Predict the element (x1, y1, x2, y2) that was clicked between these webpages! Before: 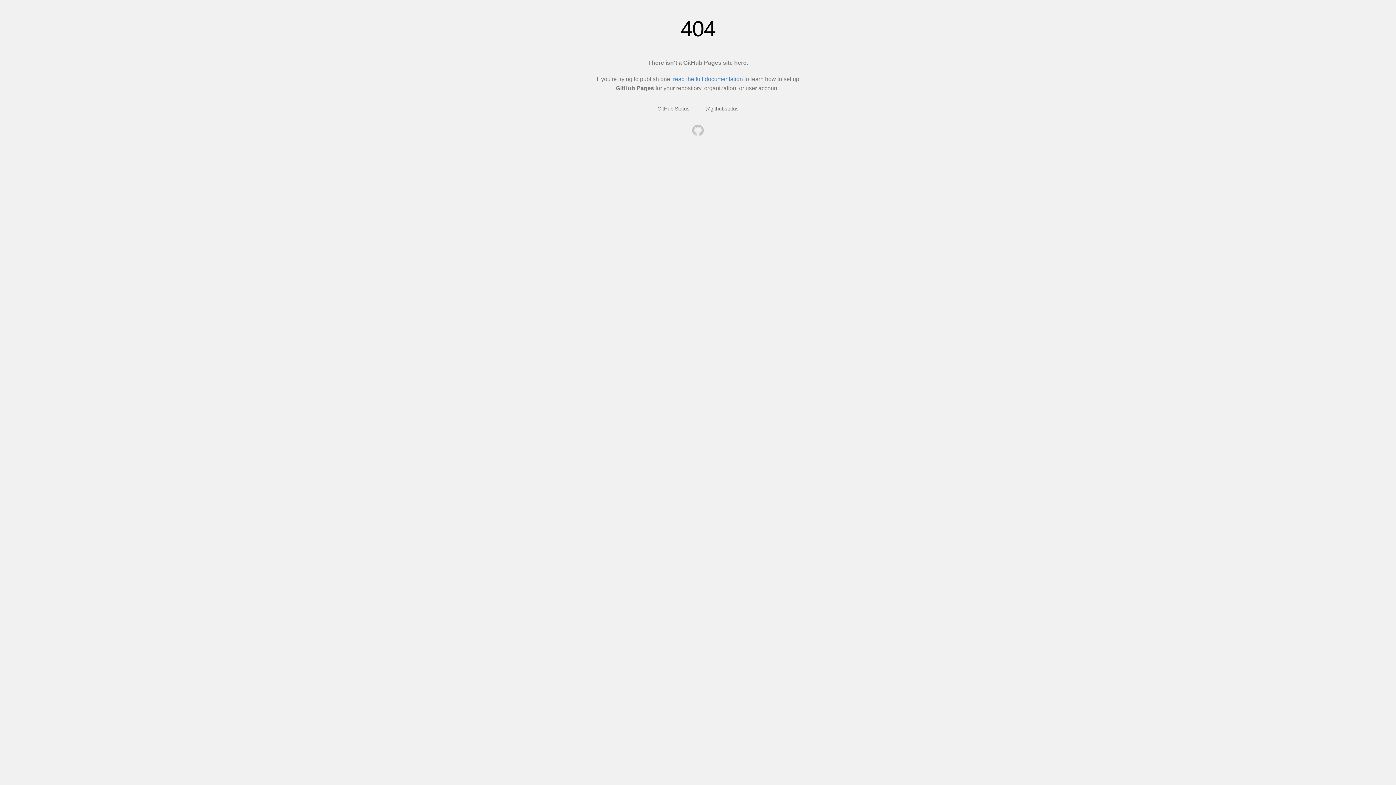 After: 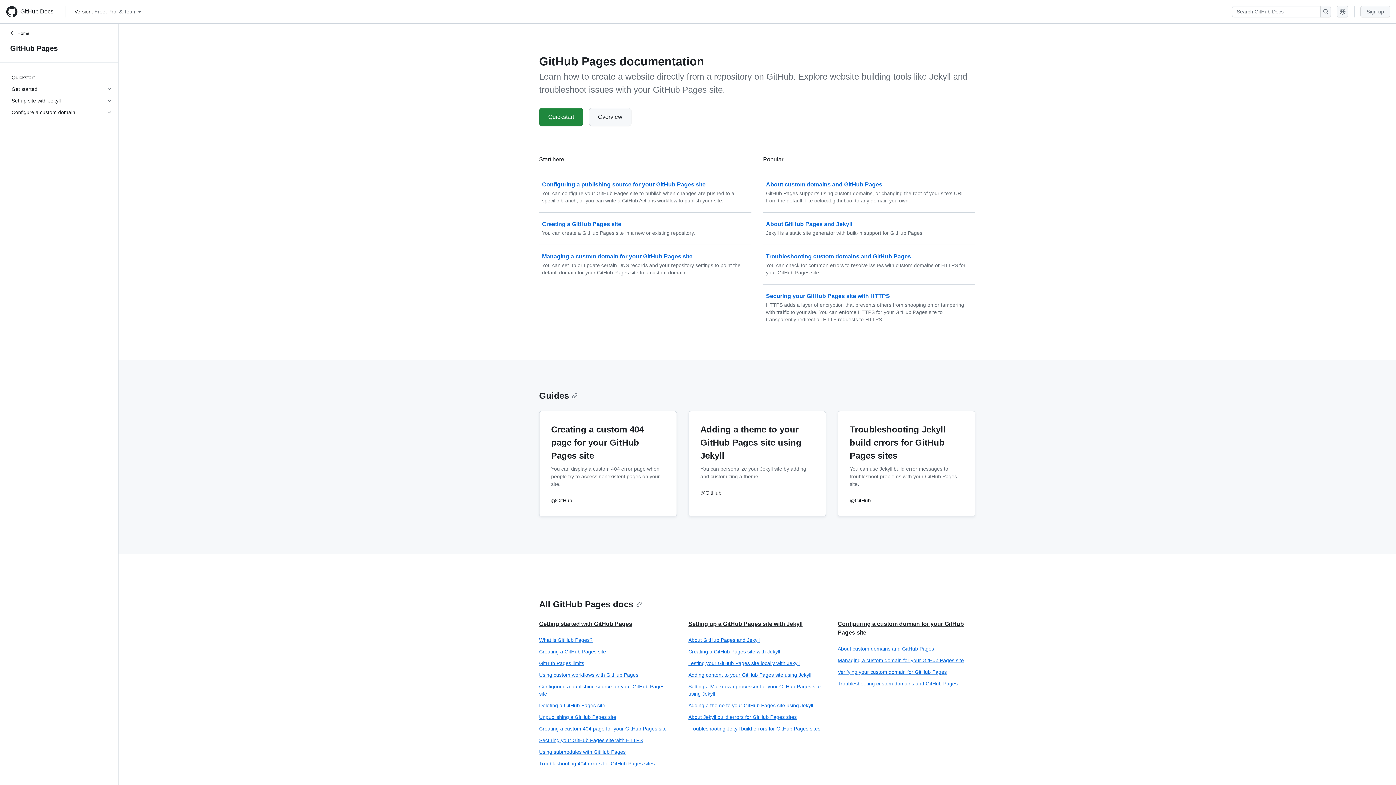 Action: bbox: (673, 76, 743, 82) label: read the full documentation